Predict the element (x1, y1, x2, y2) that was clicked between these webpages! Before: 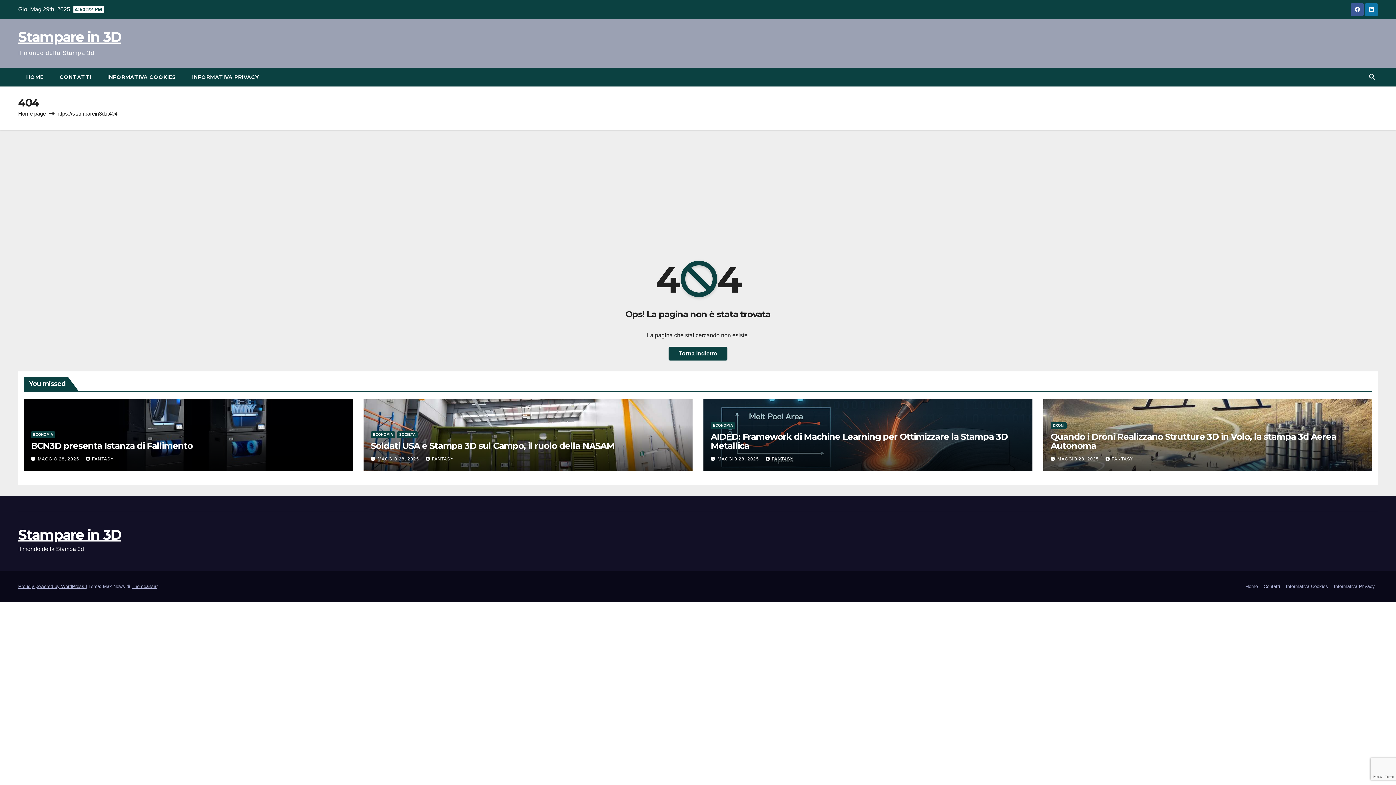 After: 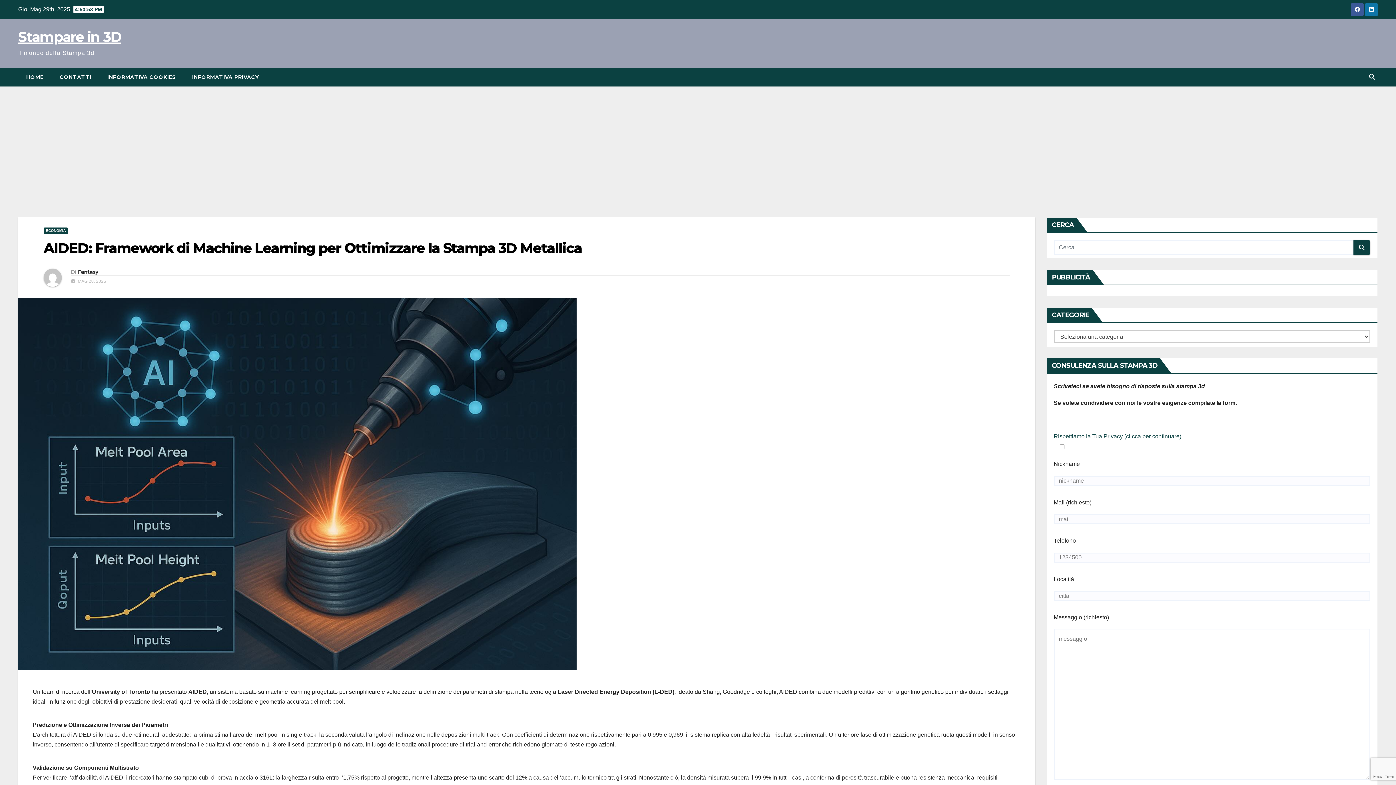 Action: bbox: (710, 431, 1008, 451) label: AIDED: Framework di Machine Learning per Ottimizzare la Stampa 3D Metallica